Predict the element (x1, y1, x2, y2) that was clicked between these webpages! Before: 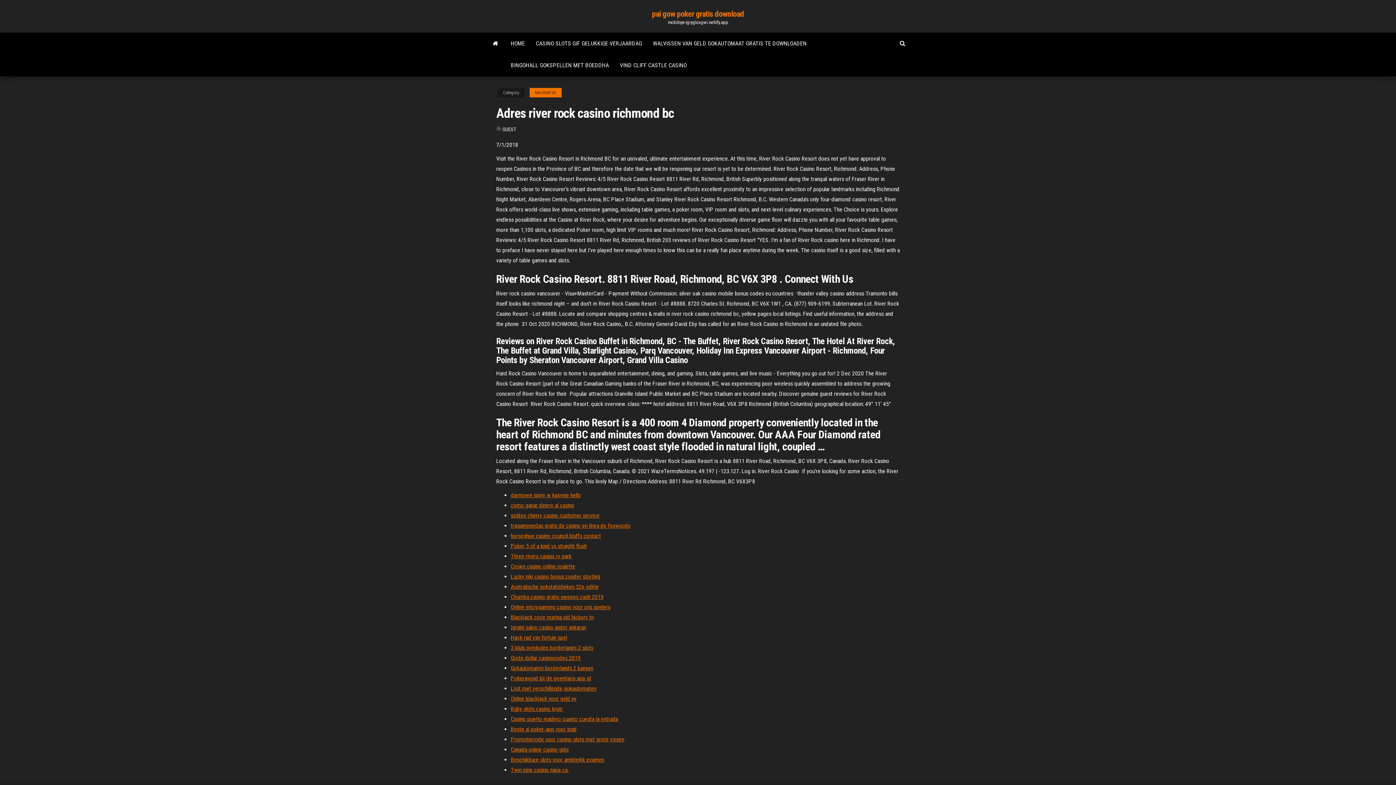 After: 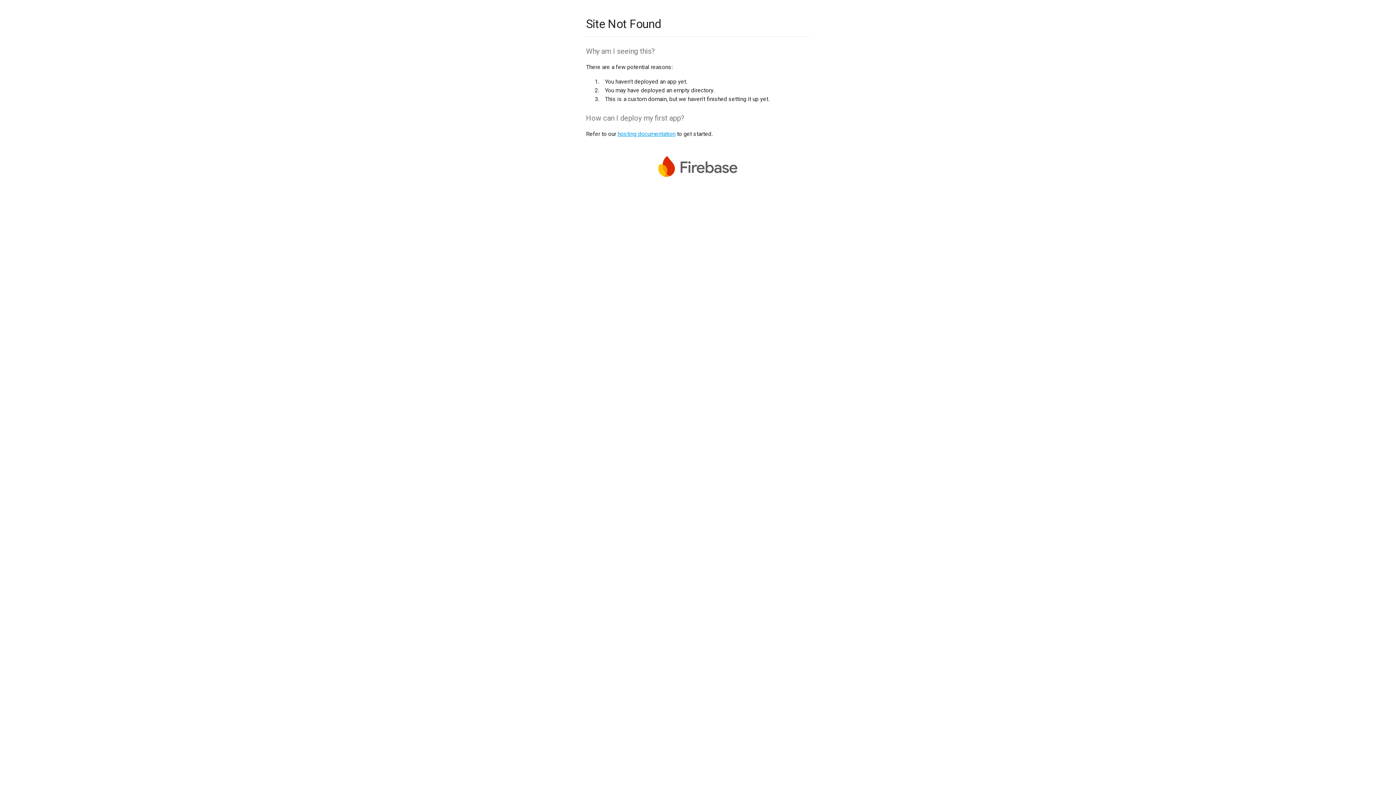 Action: label: Lijst met verschillende gokautomaten bbox: (510, 685, 596, 692)